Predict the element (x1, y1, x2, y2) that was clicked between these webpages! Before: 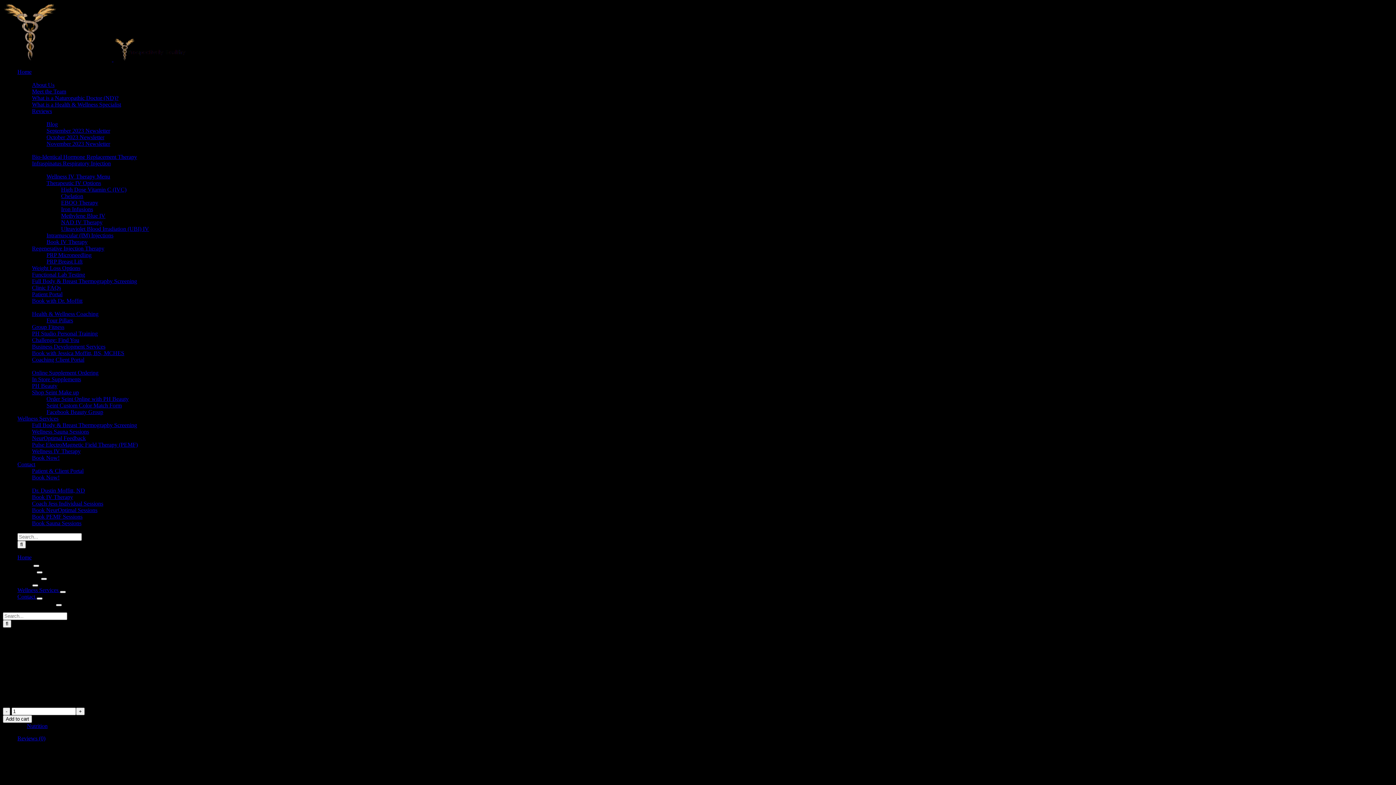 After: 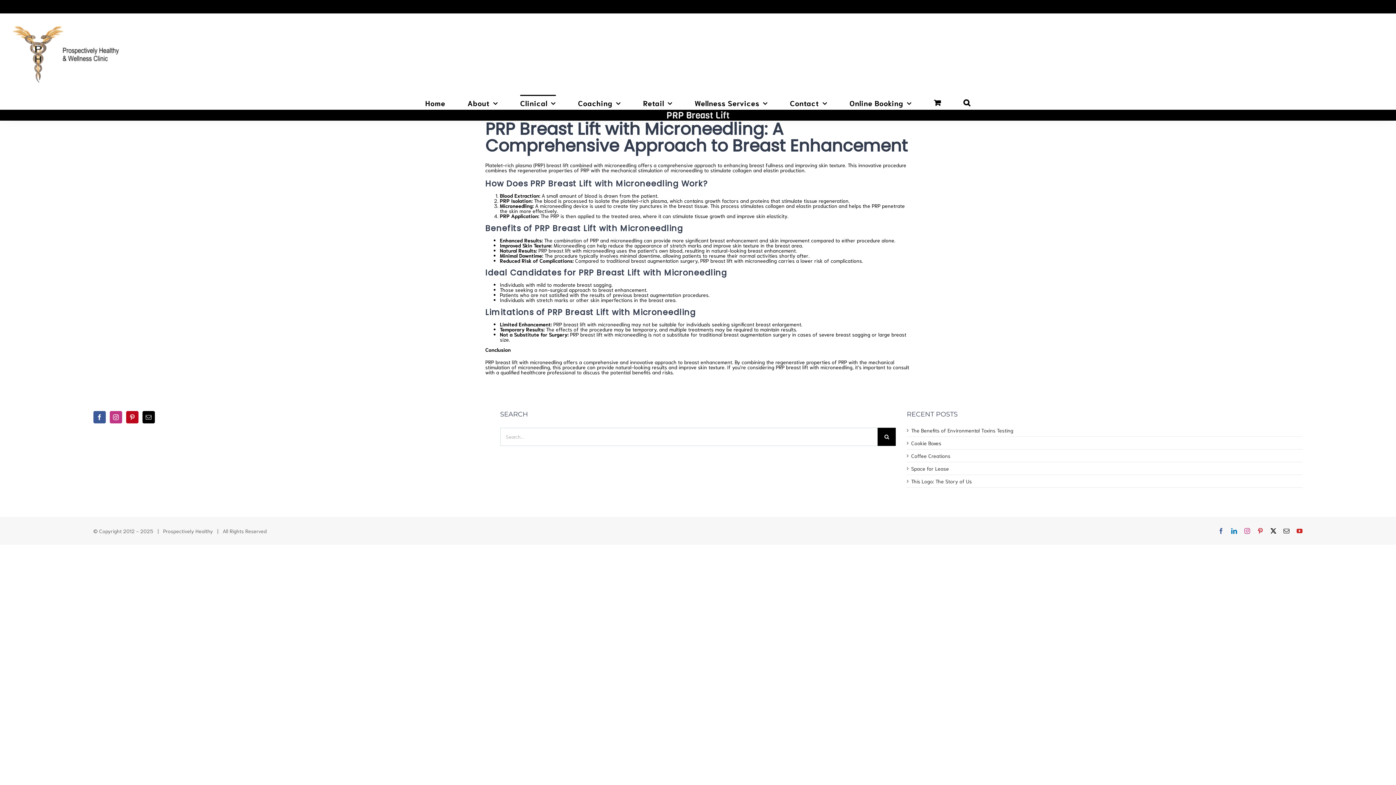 Action: label: PRP Breast Lift bbox: (46, 258, 82, 264)